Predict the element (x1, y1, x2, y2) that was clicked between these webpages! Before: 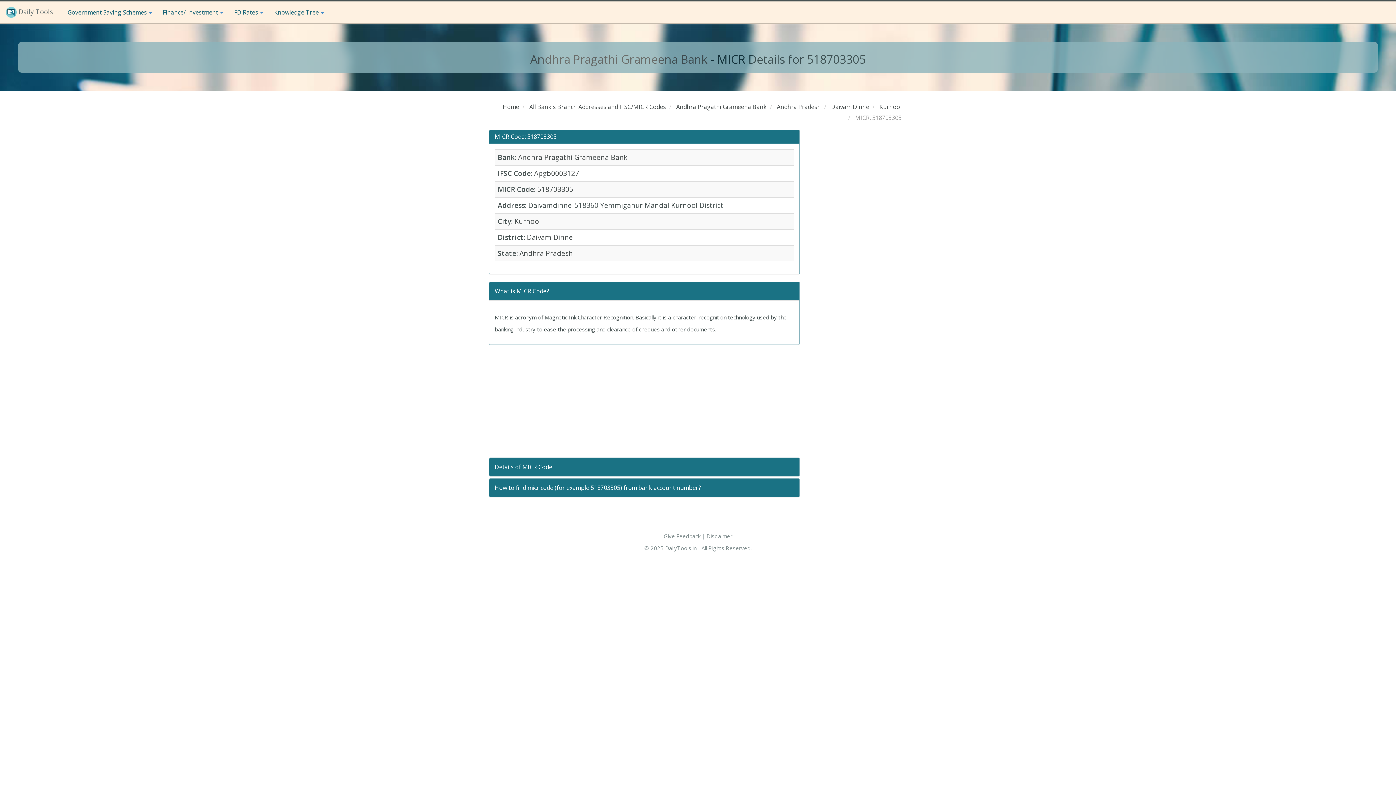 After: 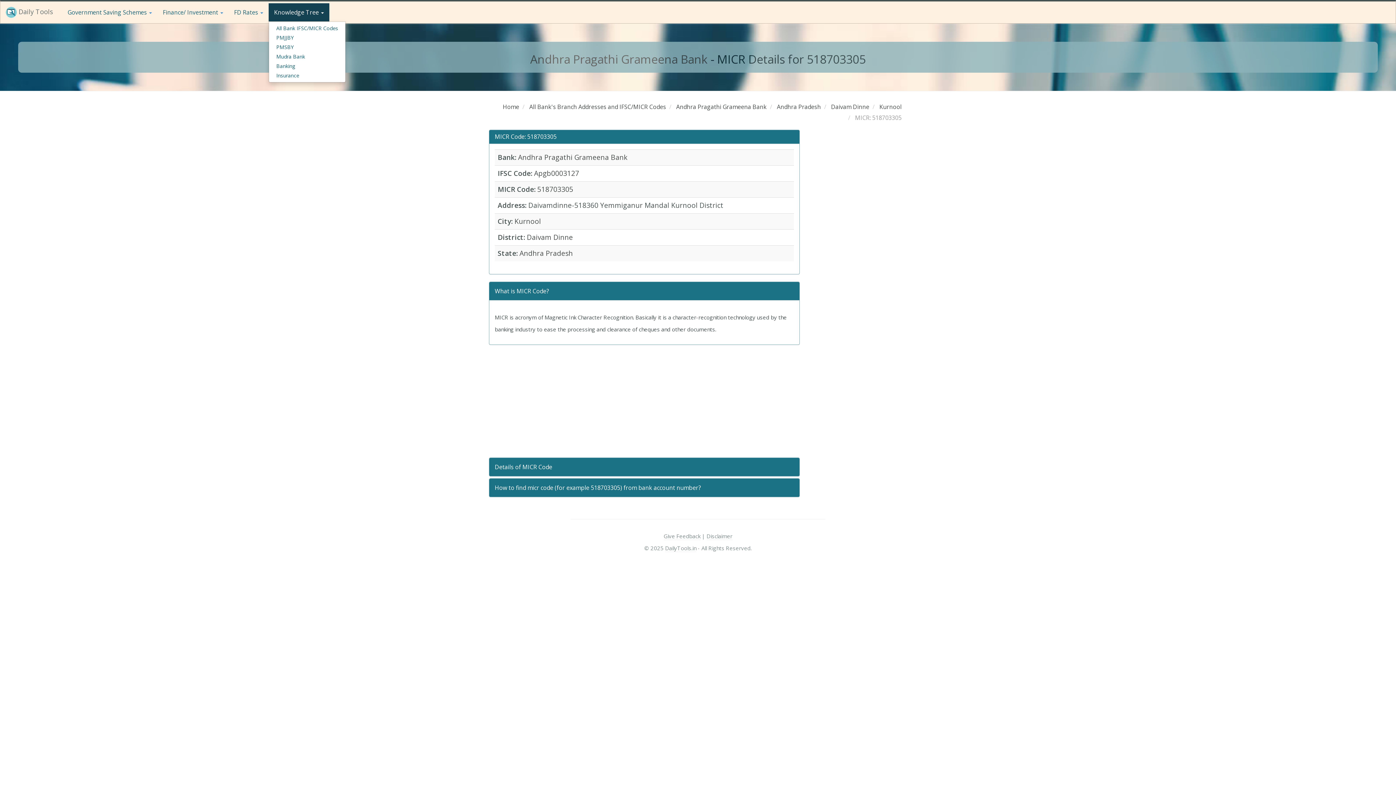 Action: bbox: (268, 3, 329, 21) label: Knowledge Tree 